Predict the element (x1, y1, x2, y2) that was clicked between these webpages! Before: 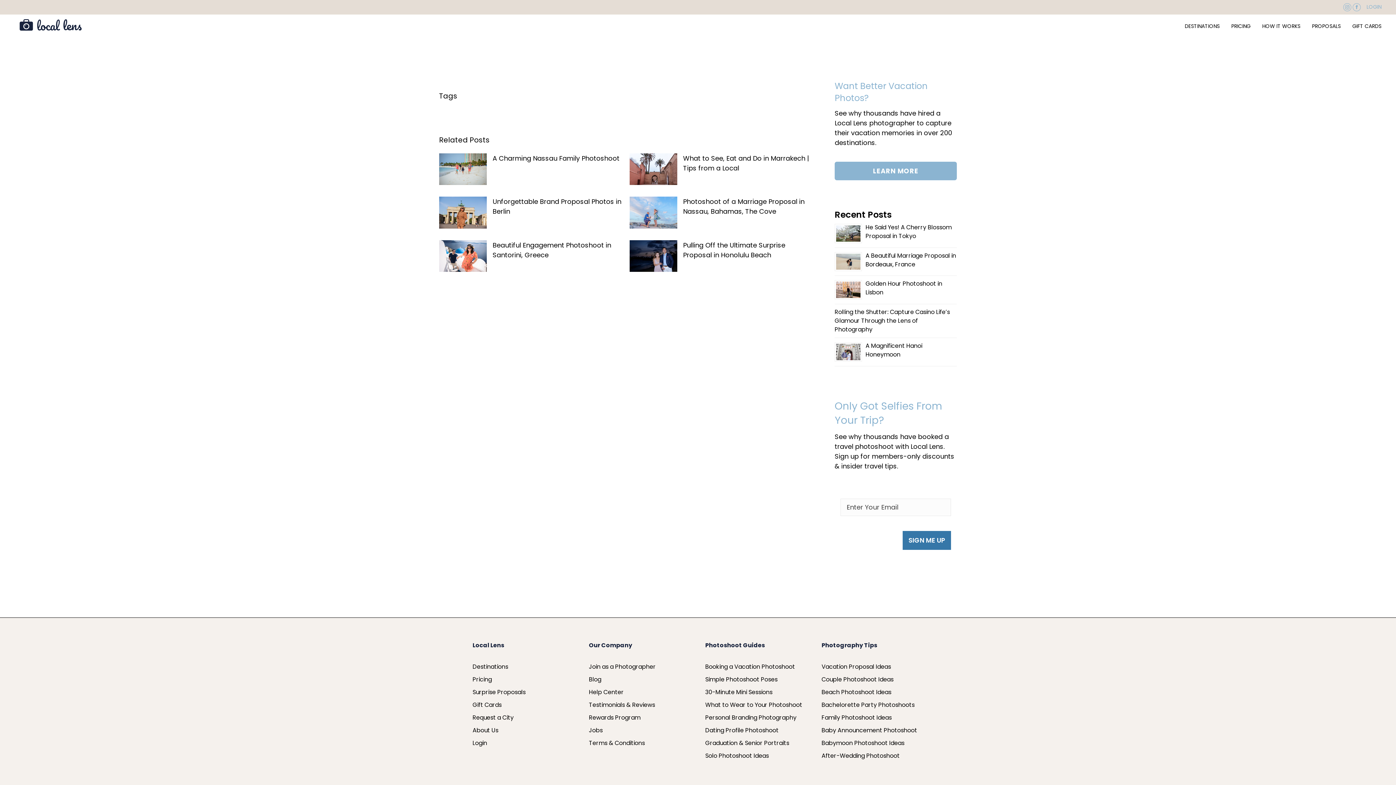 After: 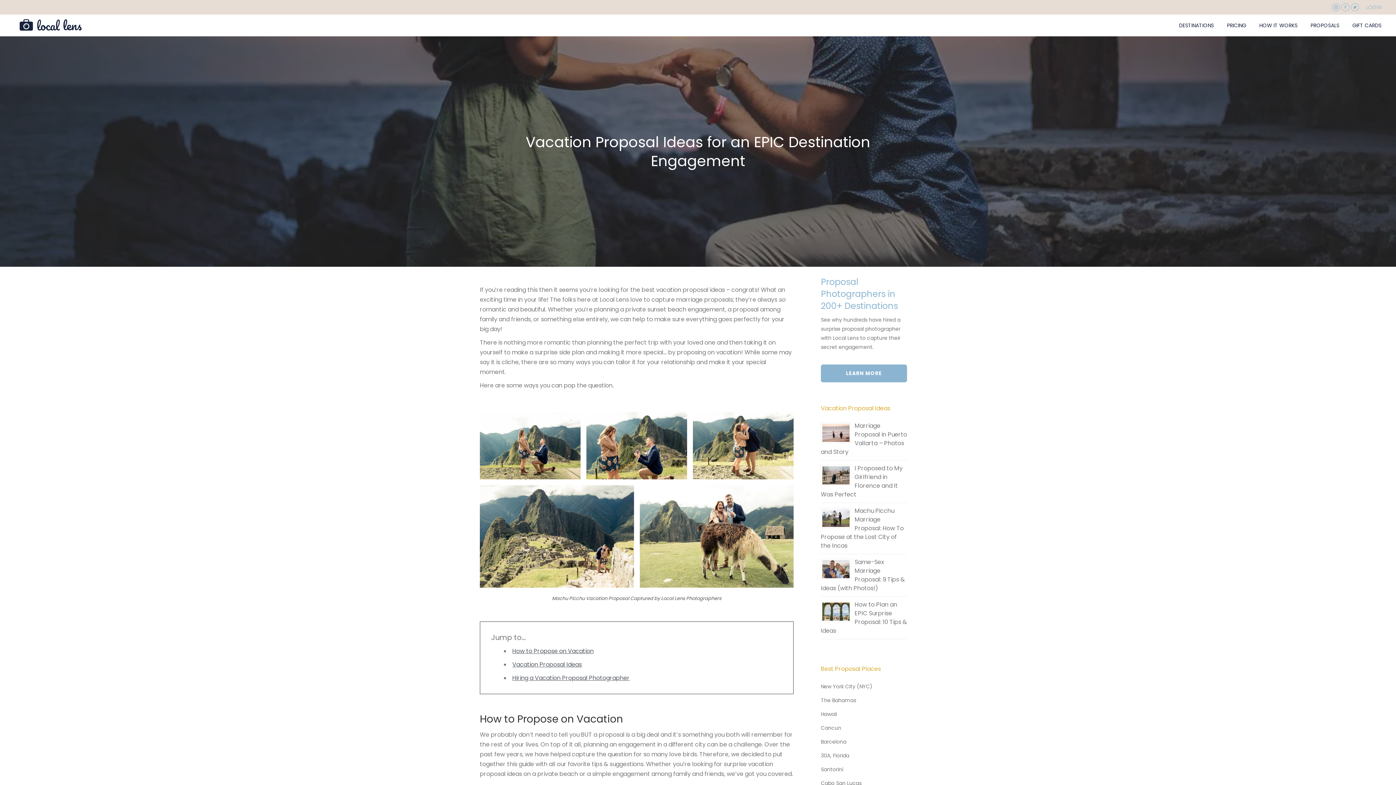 Action: bbox: (821, 662, 891, 671) label: Vacation Proposal Ideas